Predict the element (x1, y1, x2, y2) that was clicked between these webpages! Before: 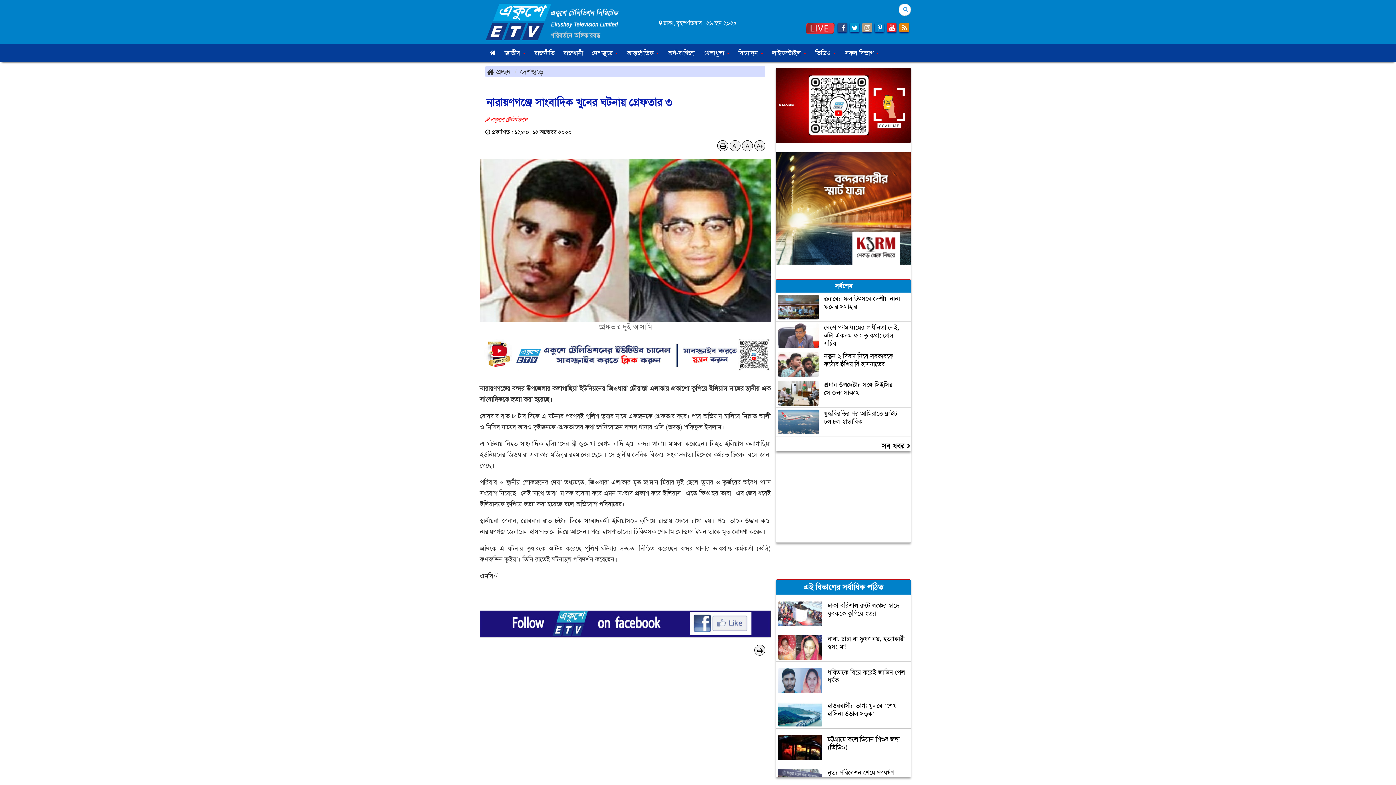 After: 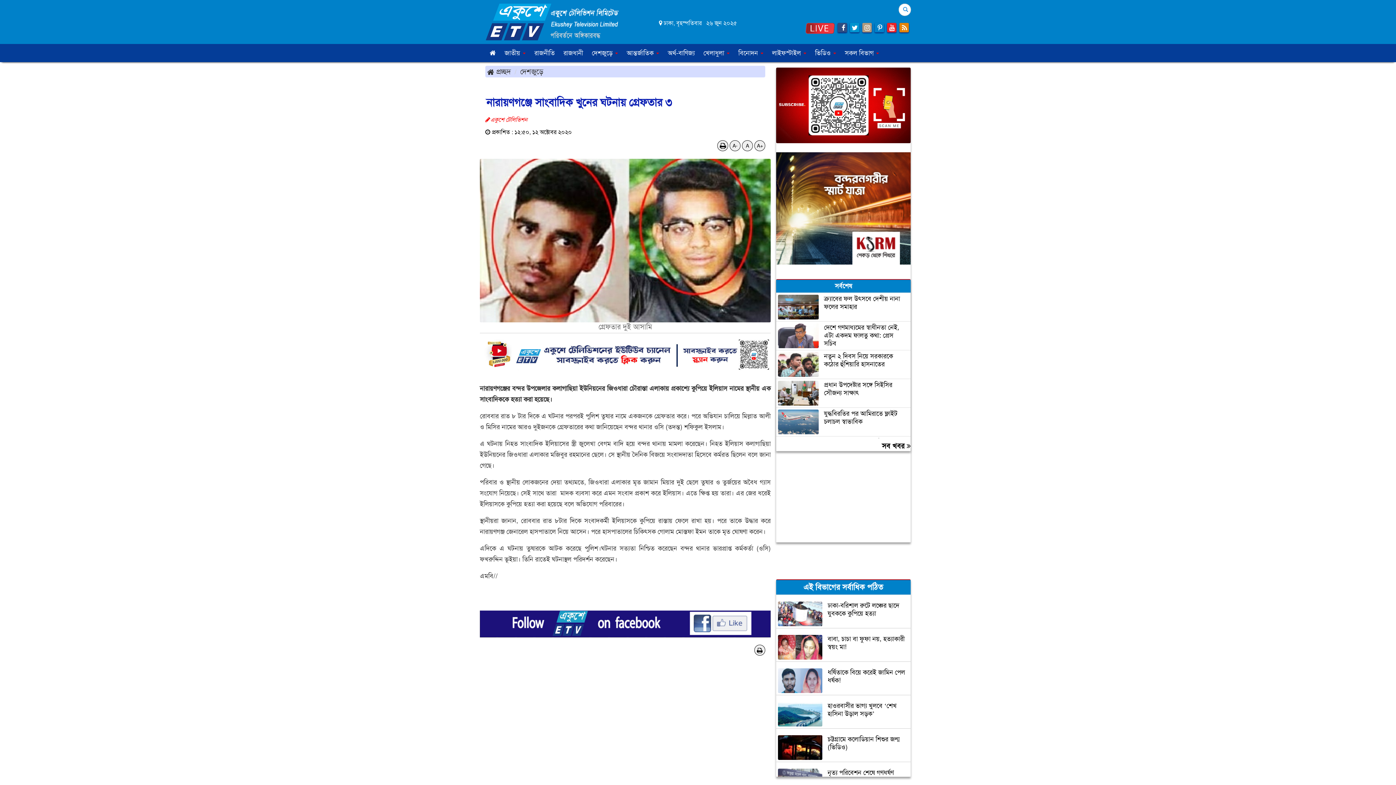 Action: label: এই বিভাগের সর্বাধিক পঠিত bbox: (776, 580, 910, 594)